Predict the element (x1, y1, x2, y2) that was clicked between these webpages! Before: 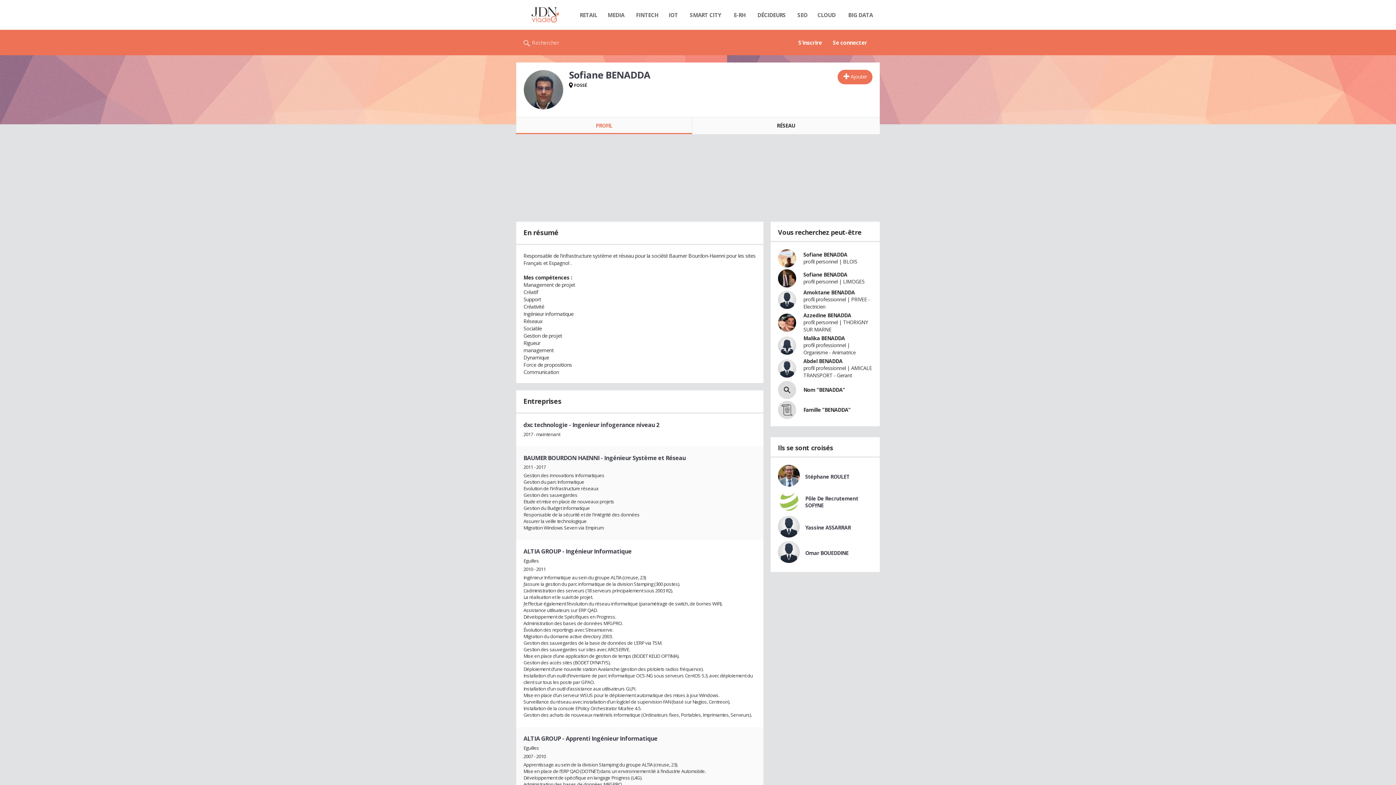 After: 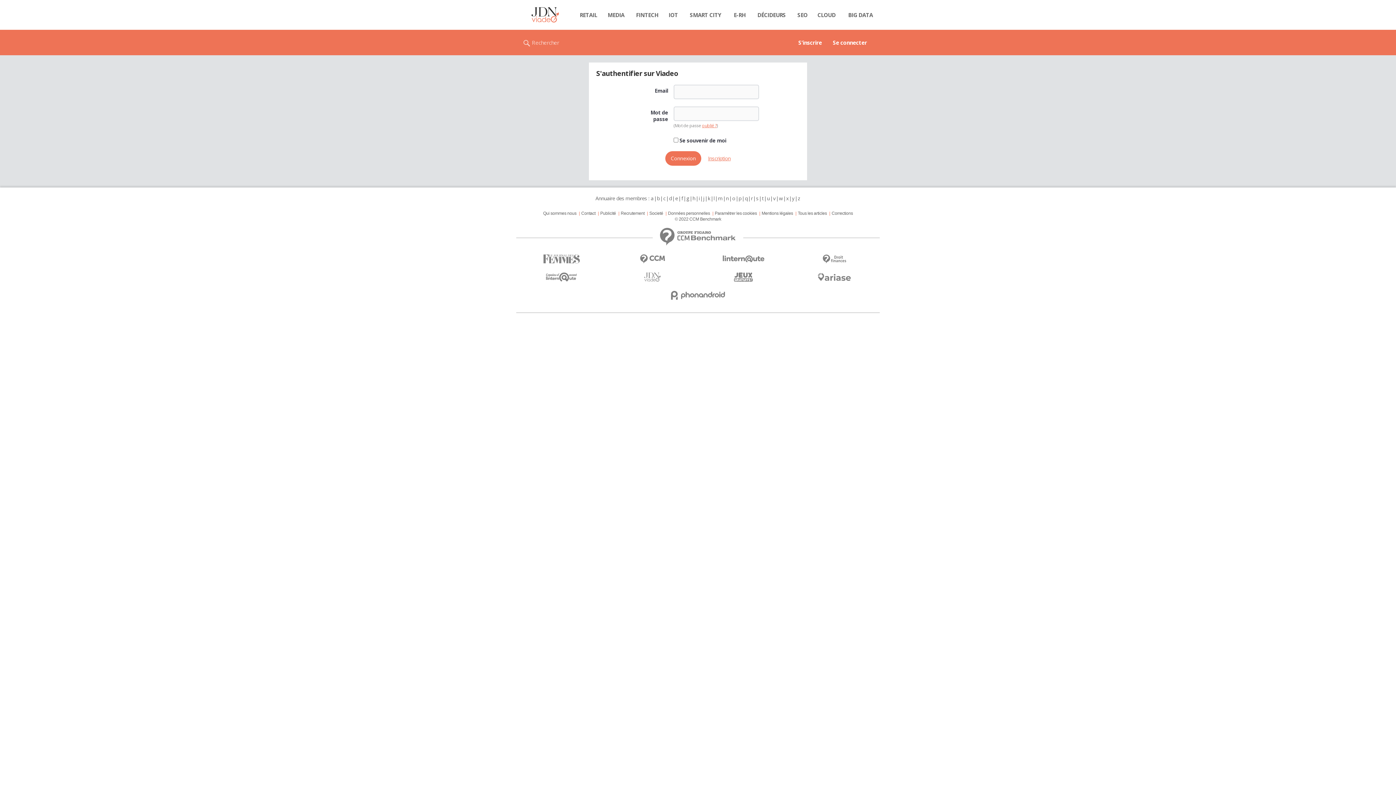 Action: label: Ajouter bbox: (837, 69, 872, 84)